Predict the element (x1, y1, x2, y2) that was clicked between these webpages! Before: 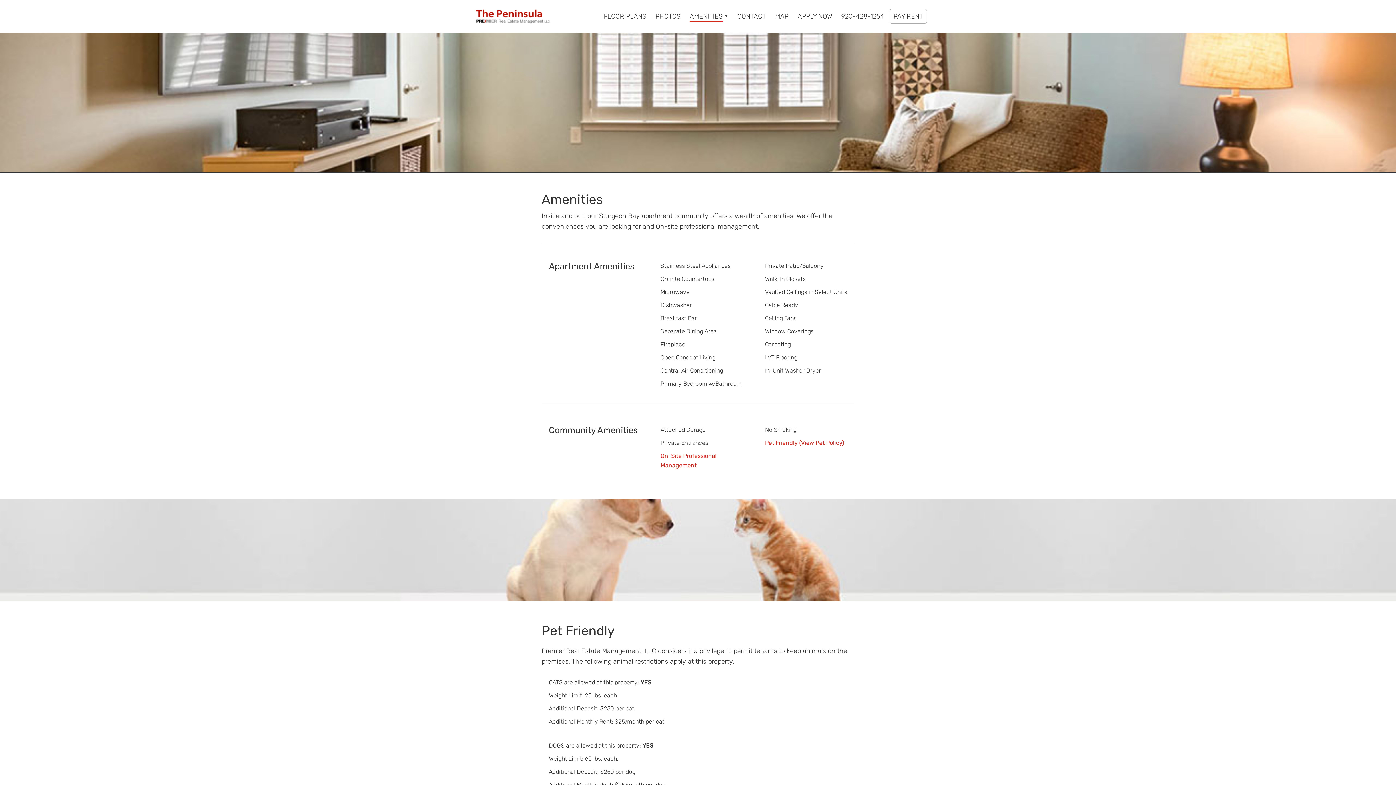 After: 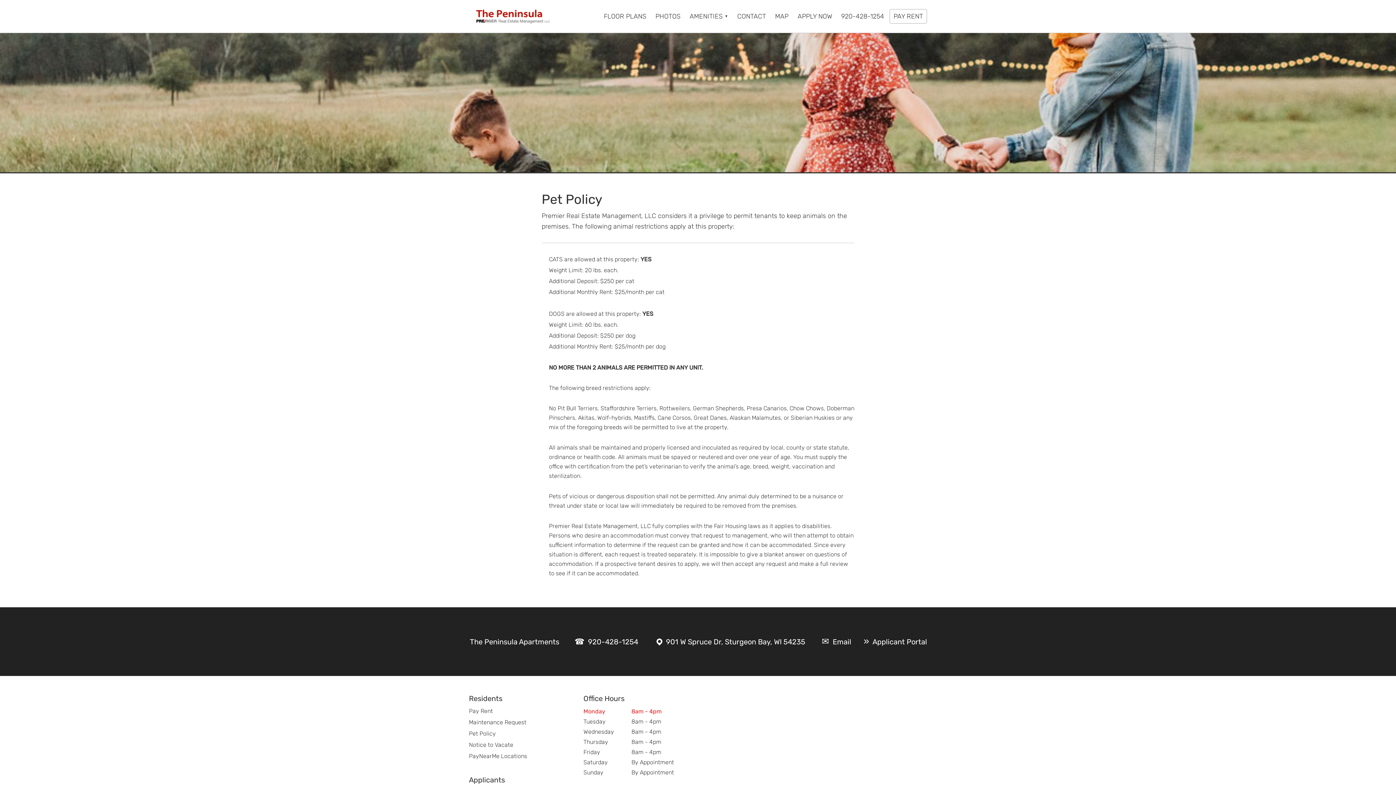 Action: bbox: (765, 439, 844, 446) label: Pet Friendly (View Pet Policy)